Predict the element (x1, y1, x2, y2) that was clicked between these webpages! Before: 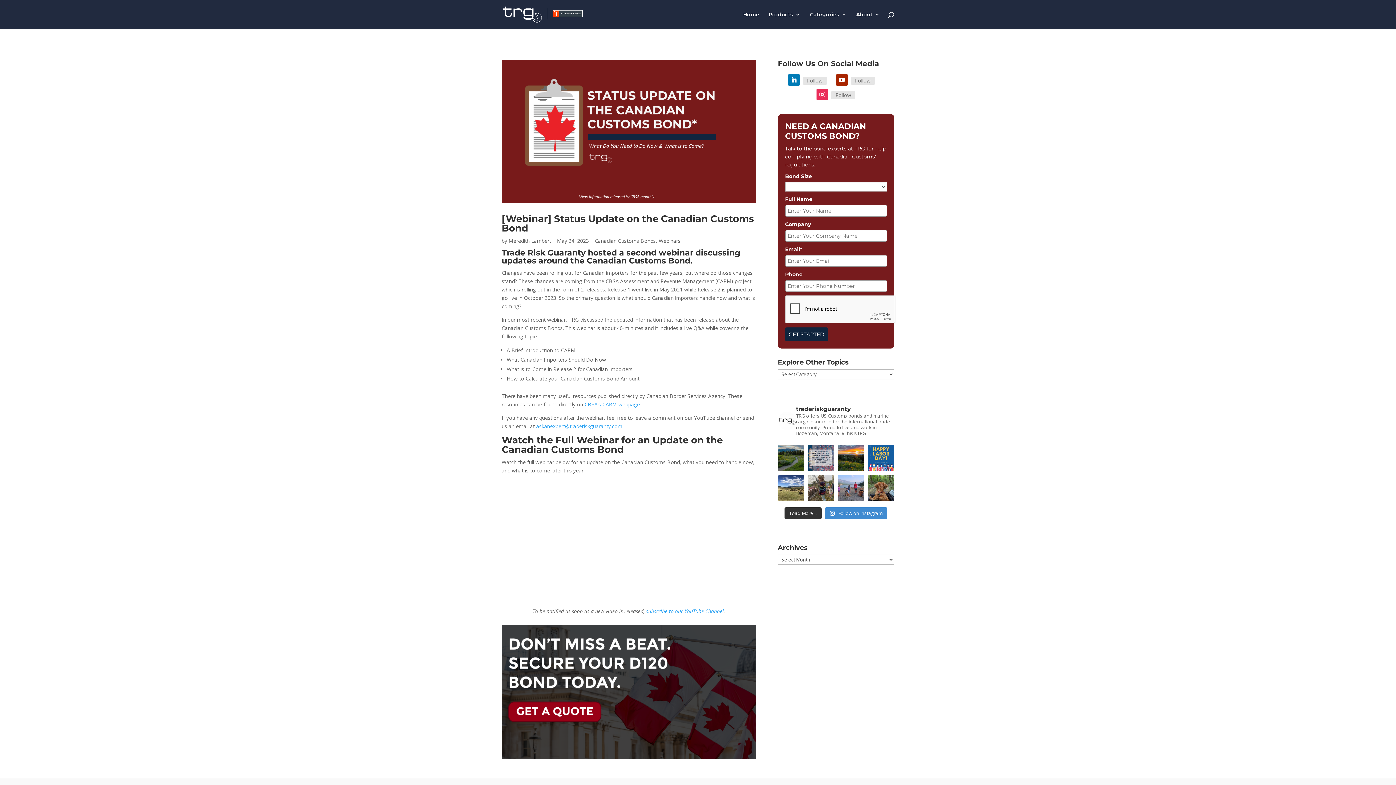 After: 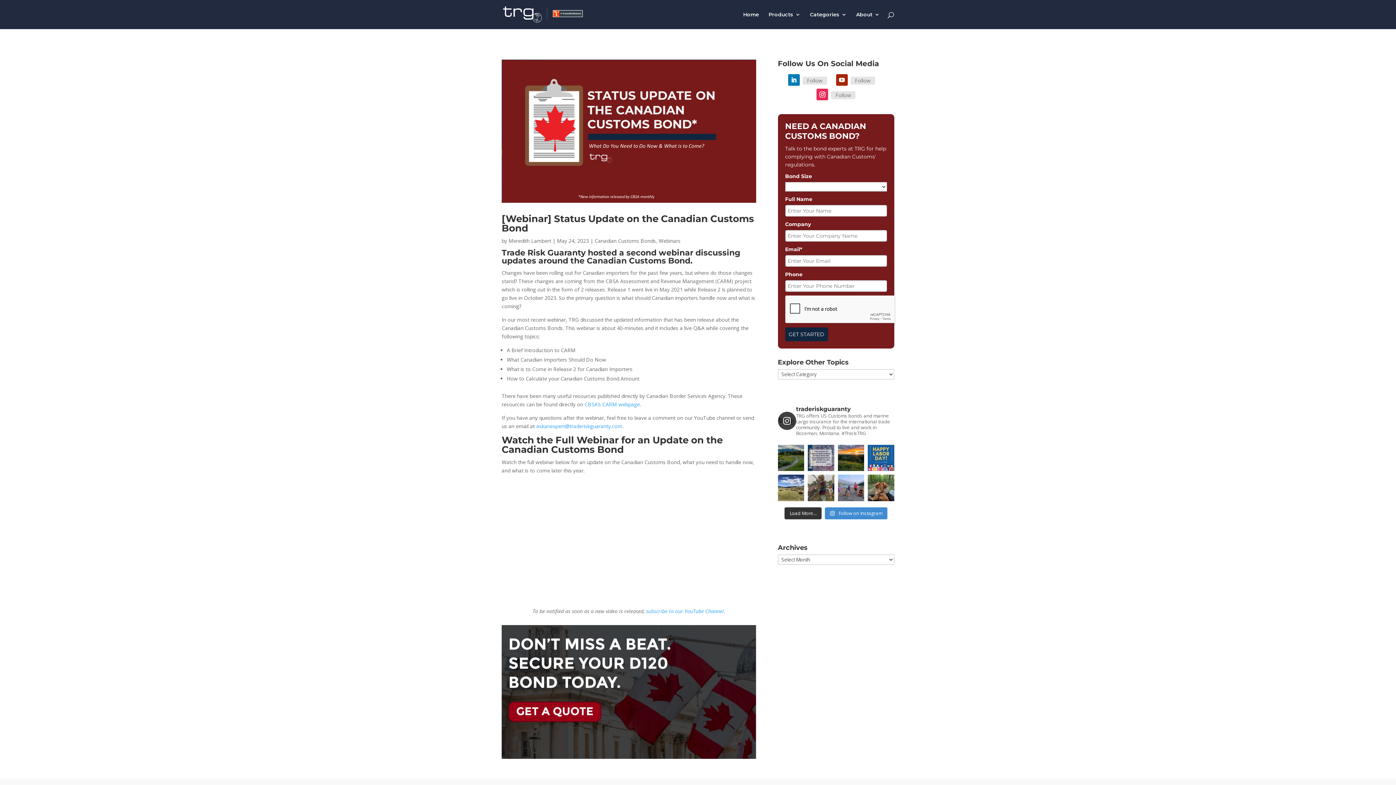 Action: label: traderiskguaranty

TRG offers US Customs bonds and marine cargo insurance for the international trade community. Proud to live and work in Bozeman, Montana. #ThisIsTRG bbox: (778, 405, 894, 436)